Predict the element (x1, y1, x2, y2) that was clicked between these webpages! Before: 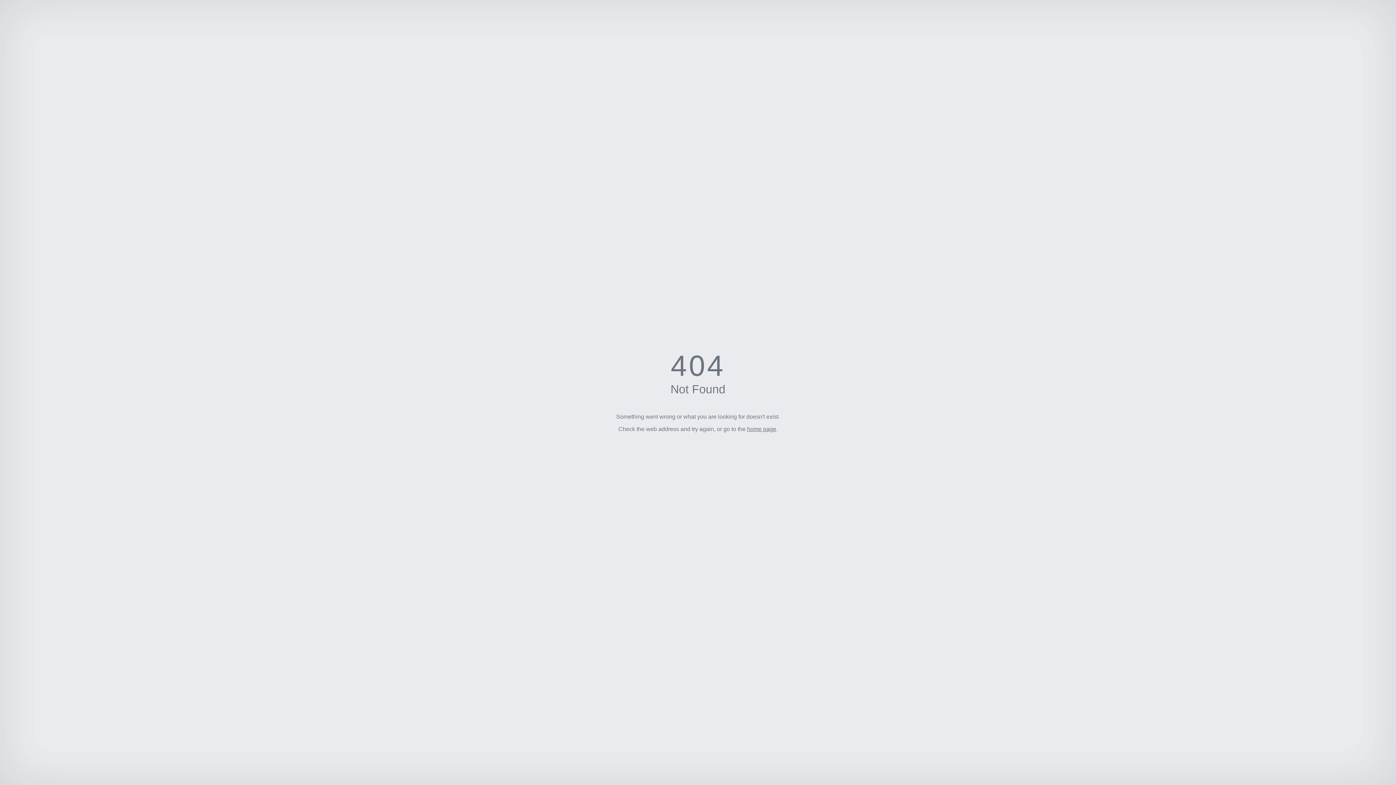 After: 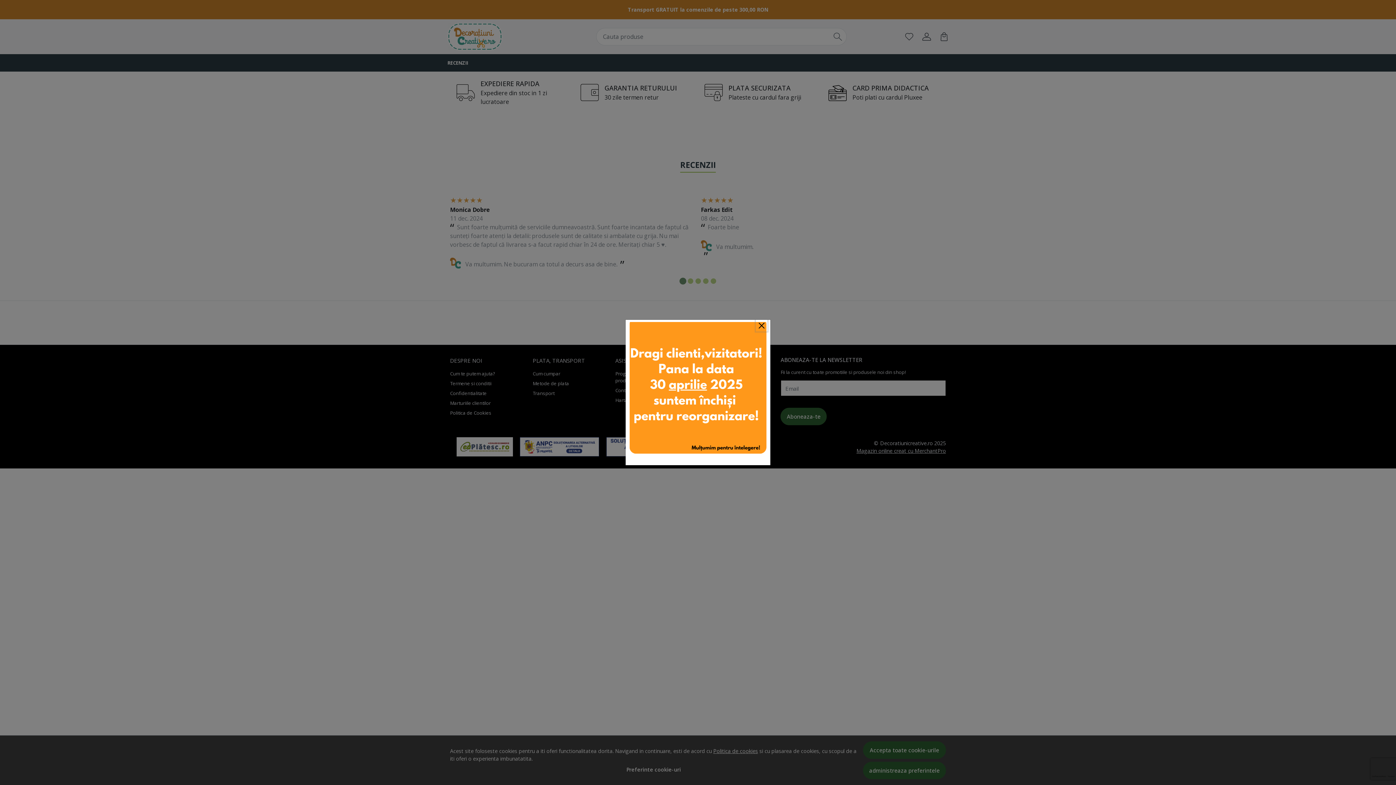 Action: bbox: (747, 426, 776, 432) label: home page